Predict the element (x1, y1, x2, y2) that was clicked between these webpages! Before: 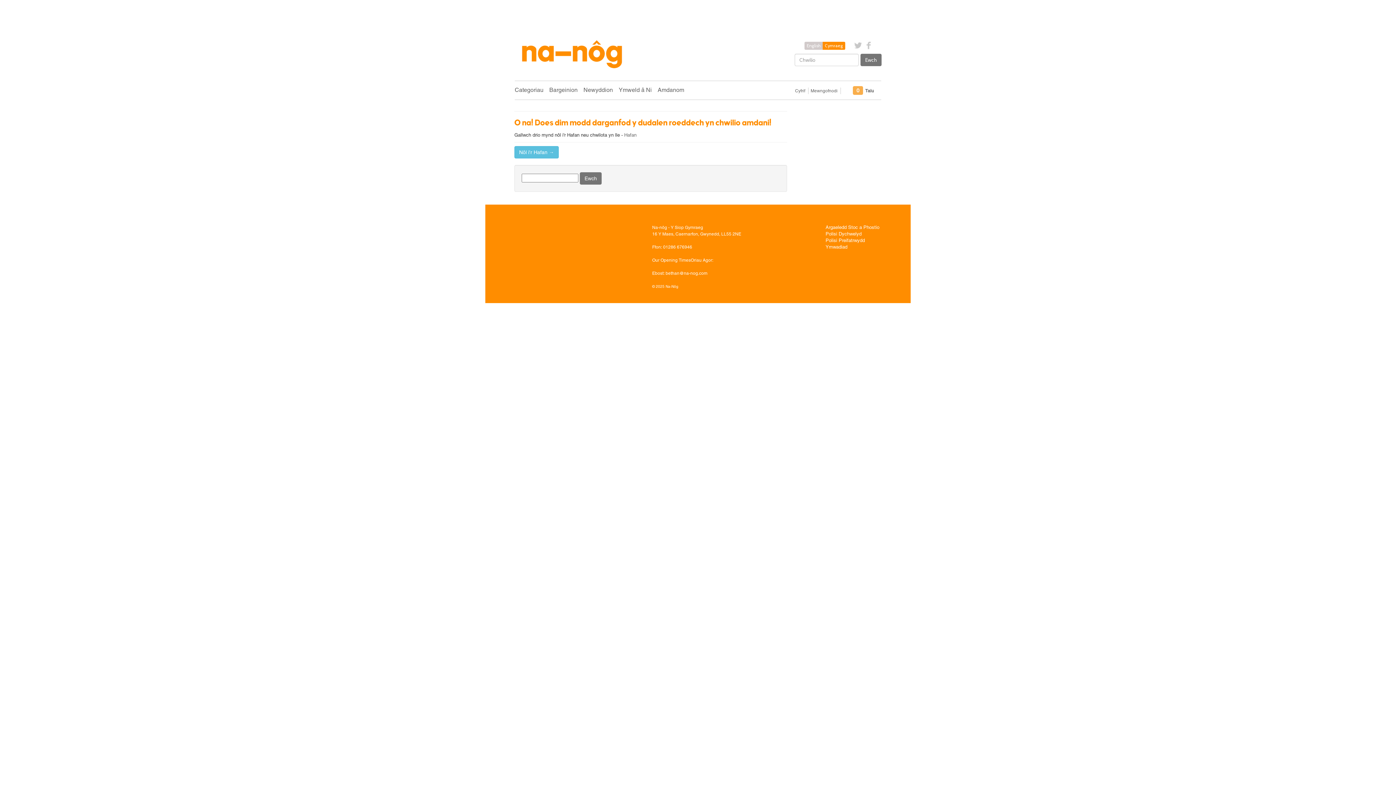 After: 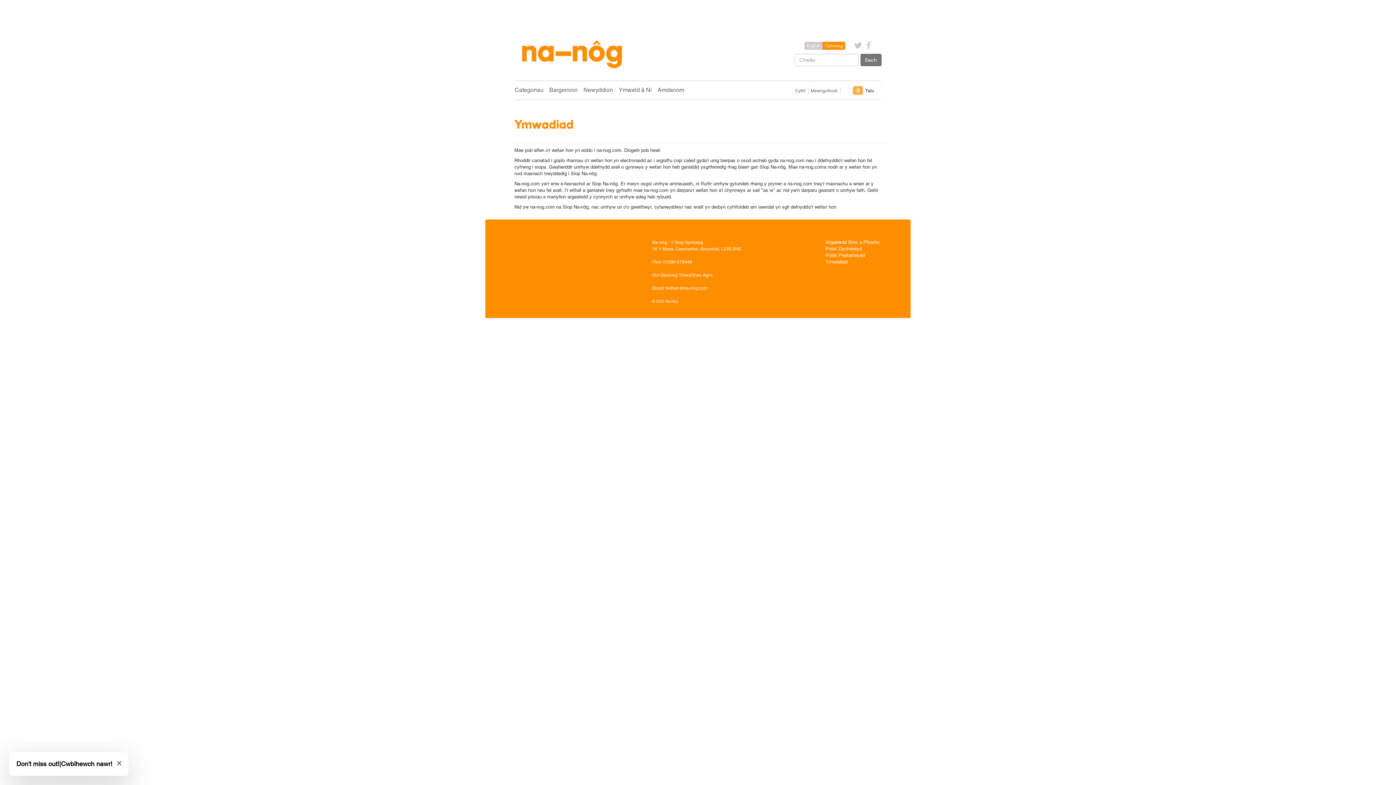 Action: label: Ymwadiad bbox: (825, 244, 847, 249)